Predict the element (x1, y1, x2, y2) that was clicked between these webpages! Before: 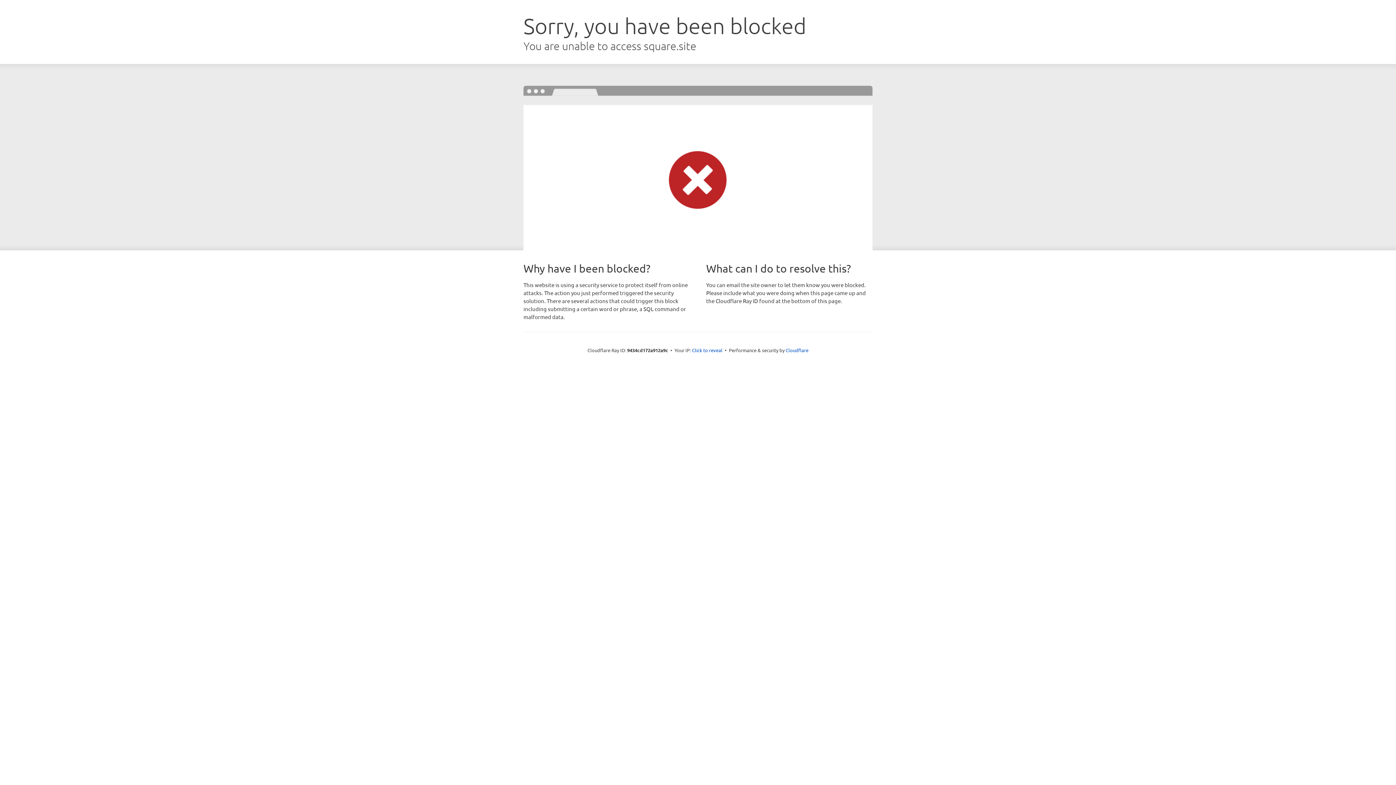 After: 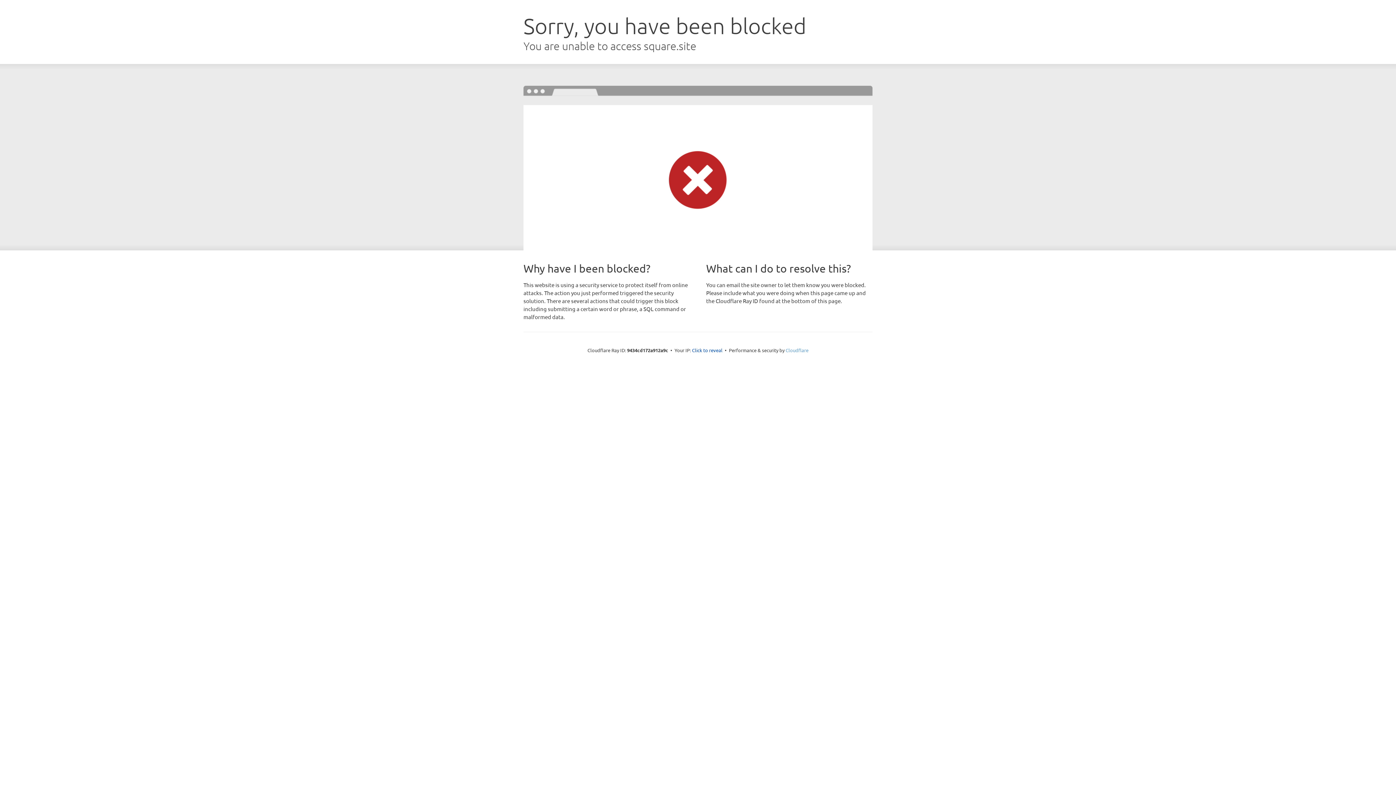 Action: label: Cloudflare bbox: (785, 347, 808, 353)